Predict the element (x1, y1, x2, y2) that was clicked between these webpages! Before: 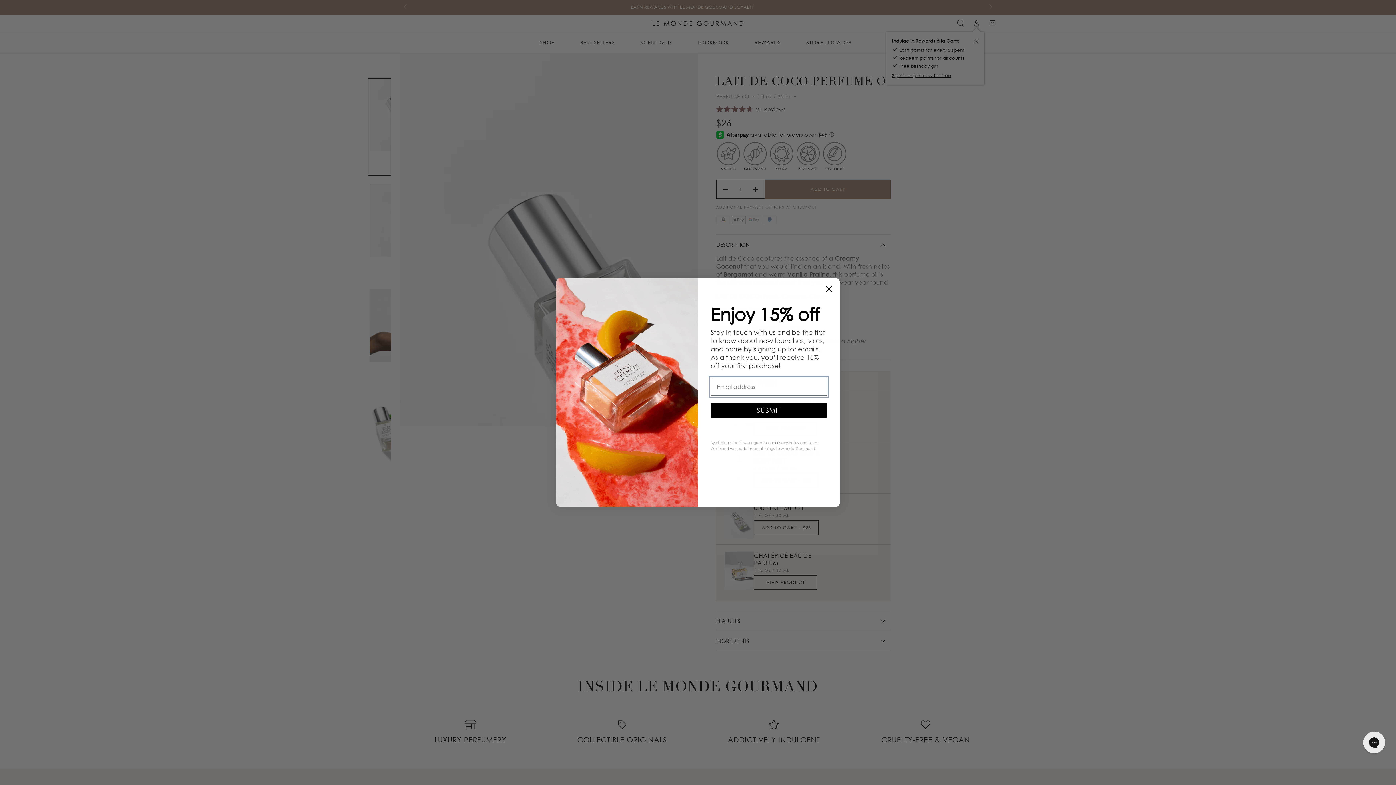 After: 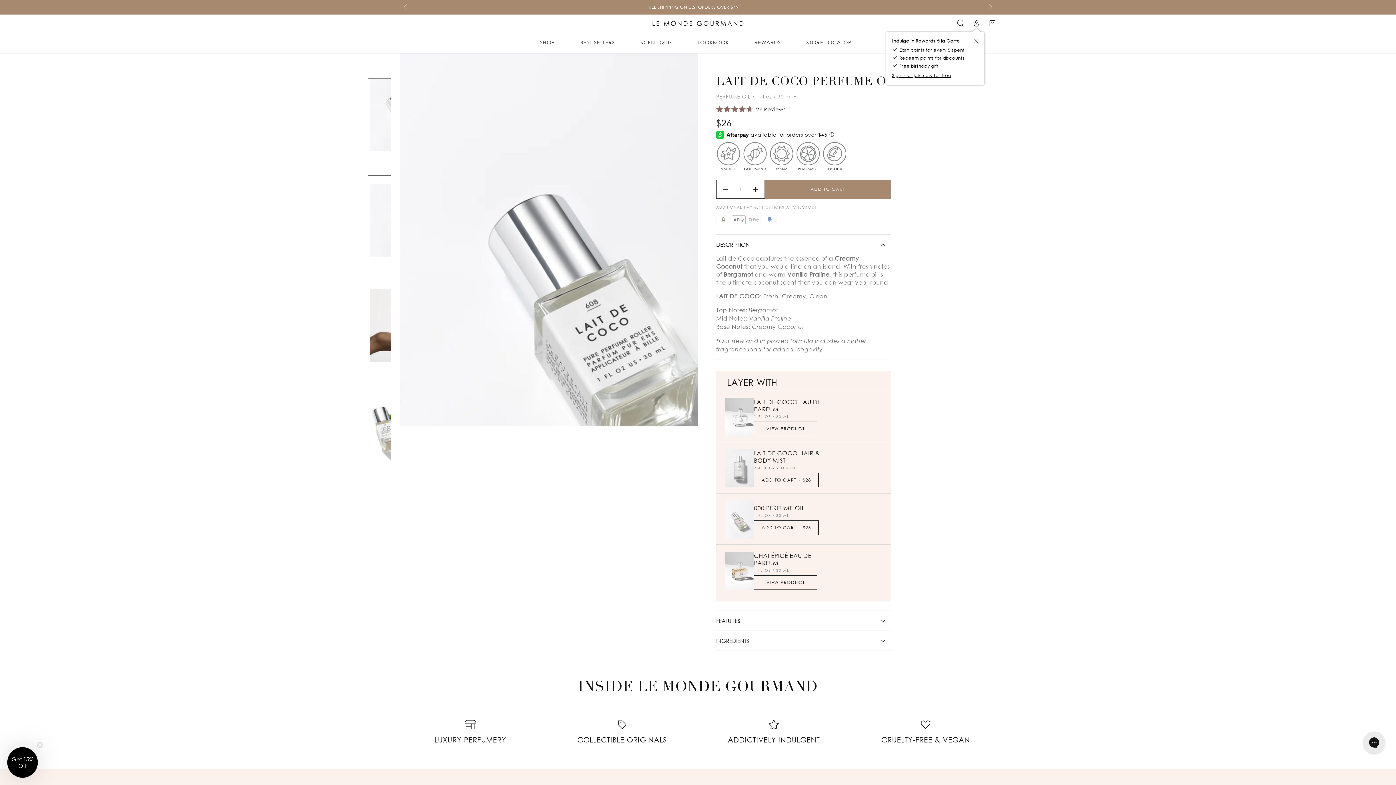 Action: label: Close dialog bbox: (821, 306, 836, 320)